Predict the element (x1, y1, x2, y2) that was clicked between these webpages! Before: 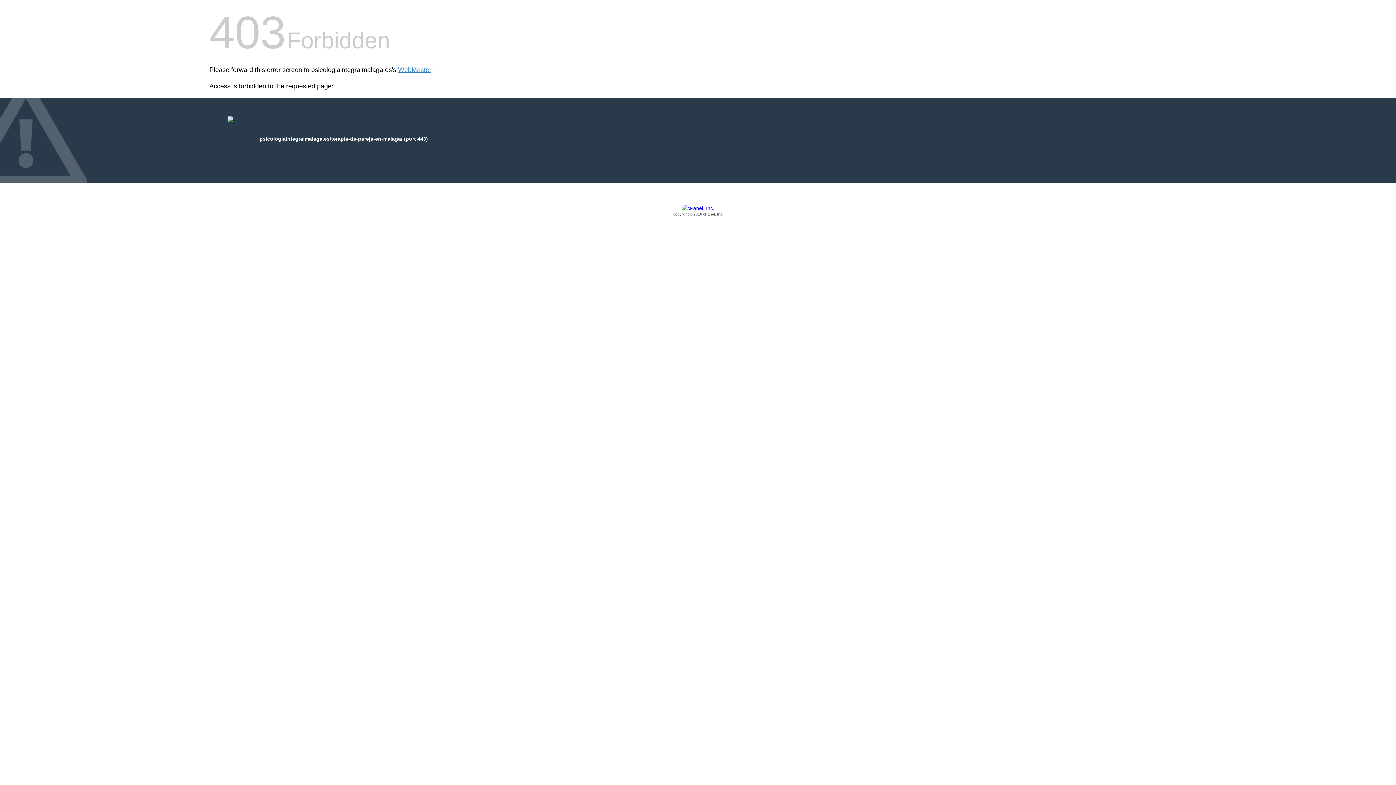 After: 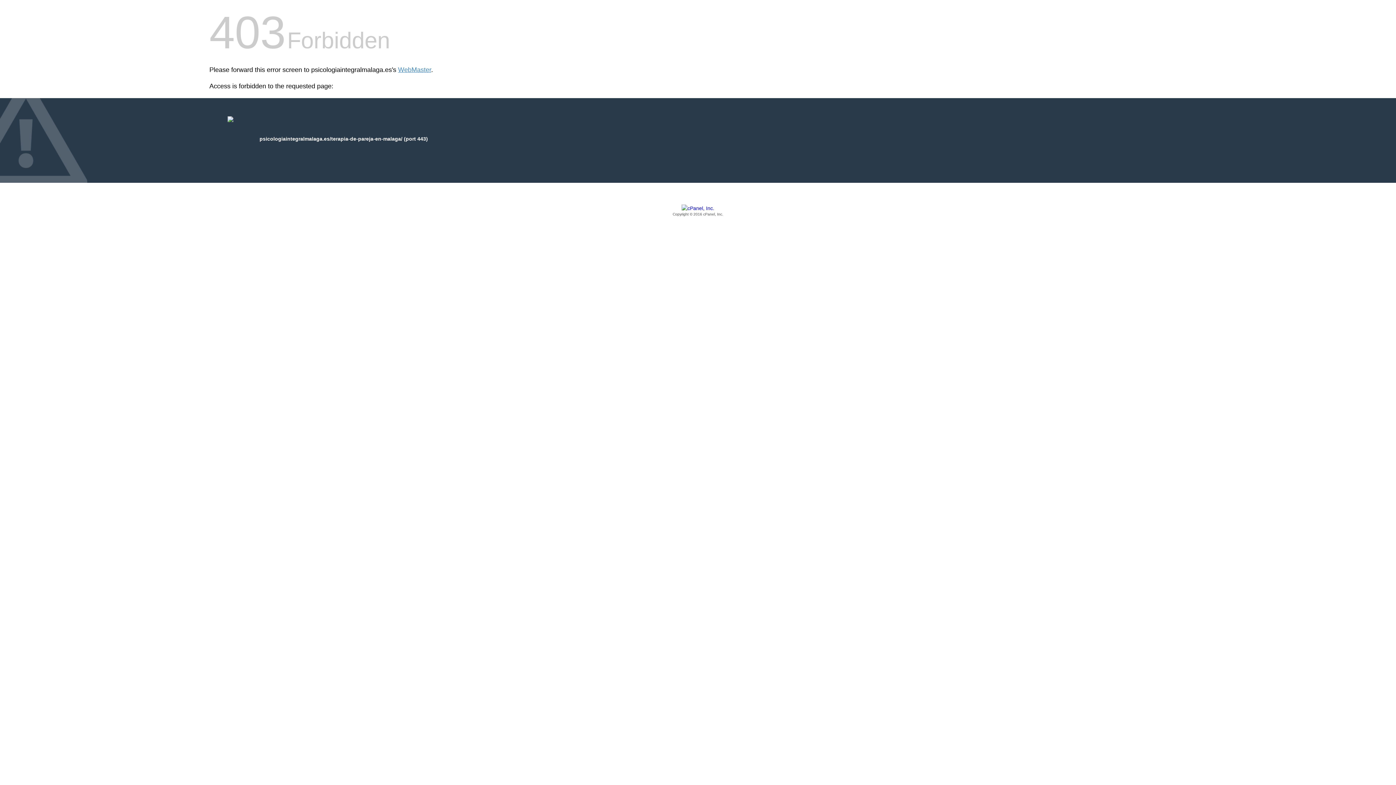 Action: label: Copyright © 2016 cPanel, Inc. bbox: (209, 205, 1186, 217)